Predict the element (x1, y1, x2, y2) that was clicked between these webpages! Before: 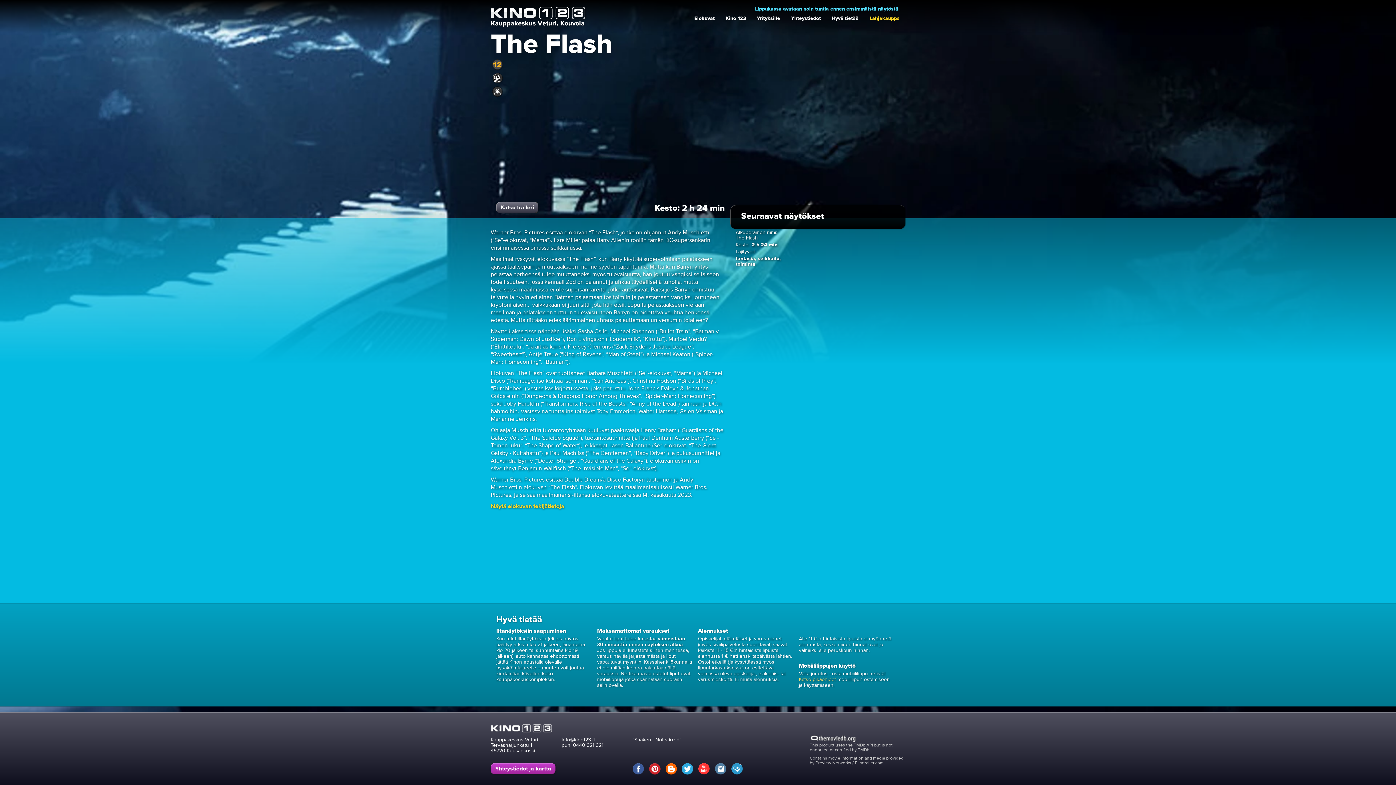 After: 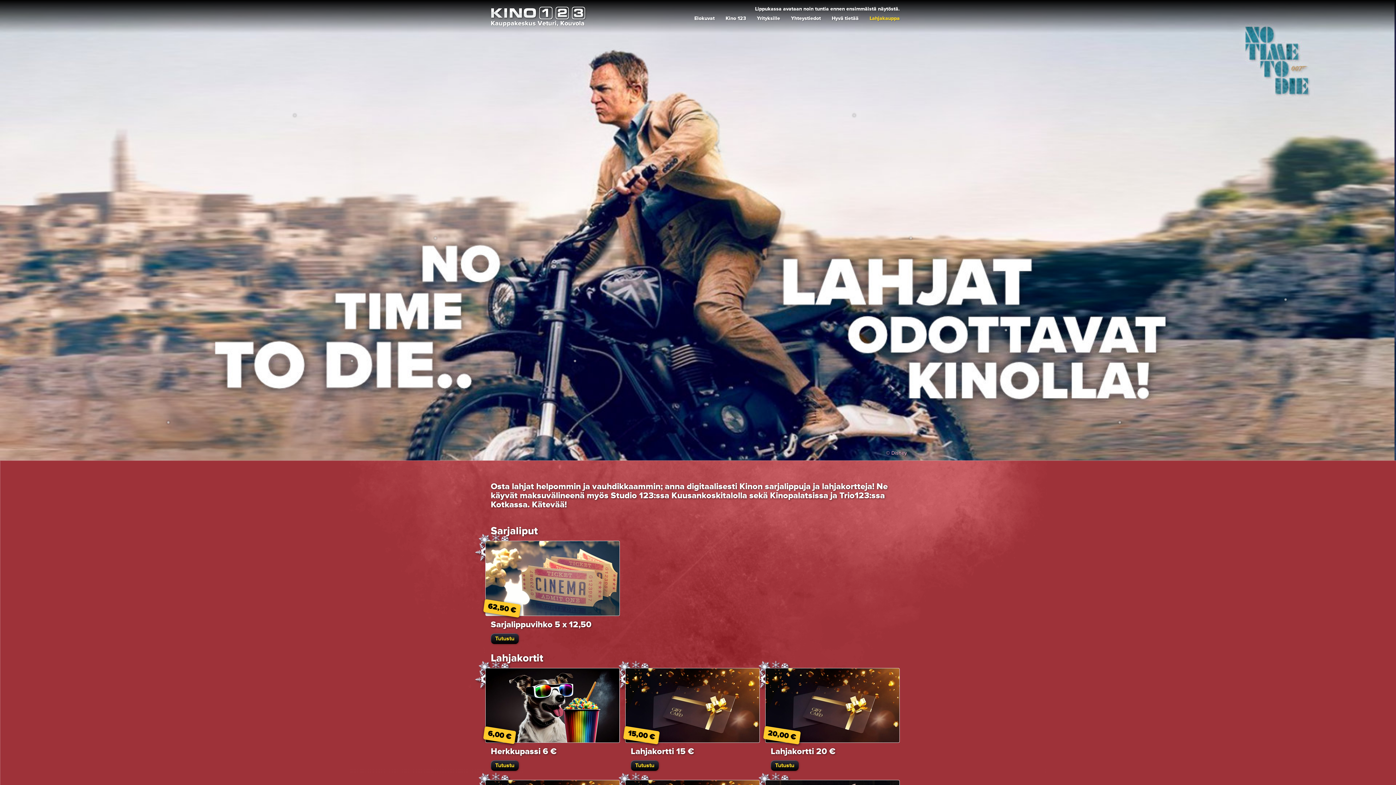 Action: bbox: (864, 12, 905, 24) label: Lahjakauppa